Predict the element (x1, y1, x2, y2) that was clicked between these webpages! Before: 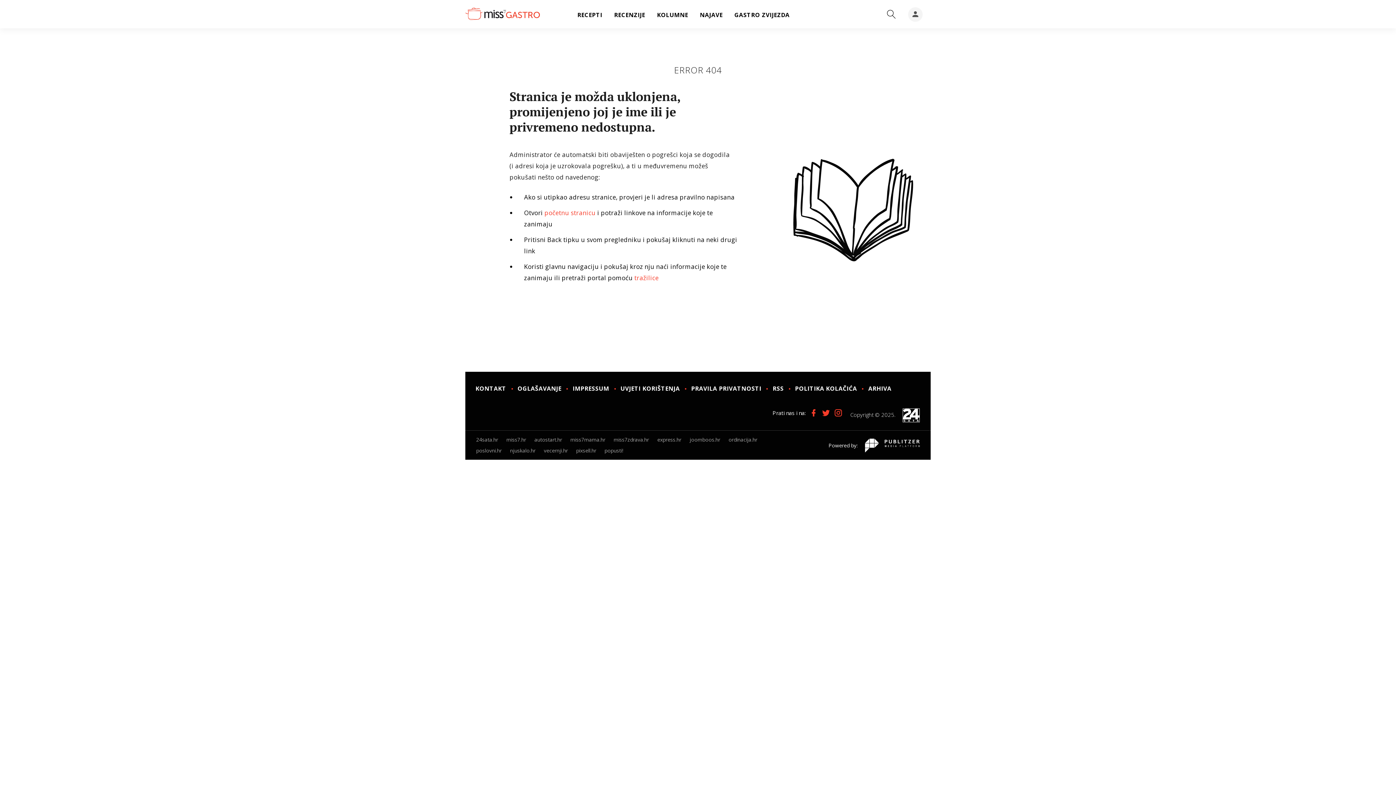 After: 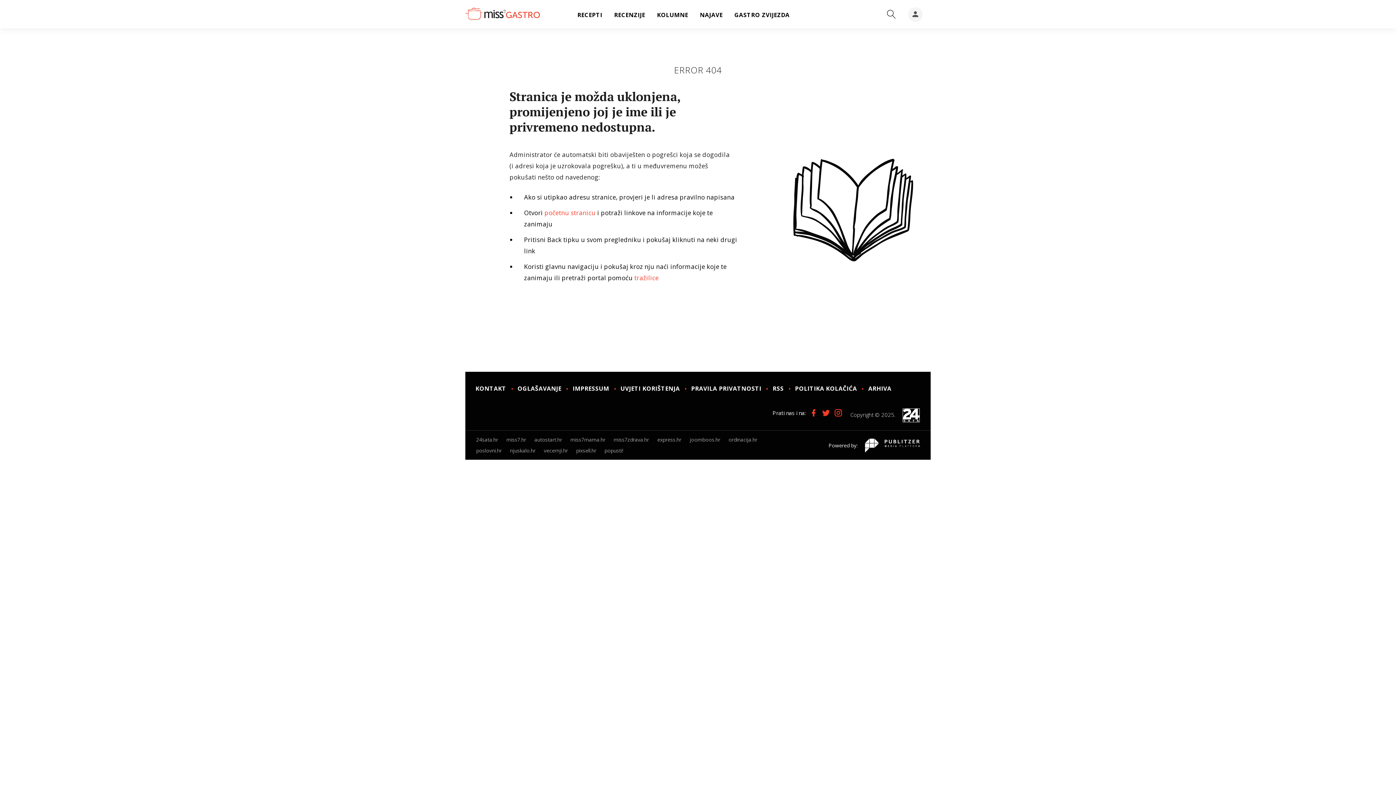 Action: label: popusti! bbox: (604, 447, 623, 454)